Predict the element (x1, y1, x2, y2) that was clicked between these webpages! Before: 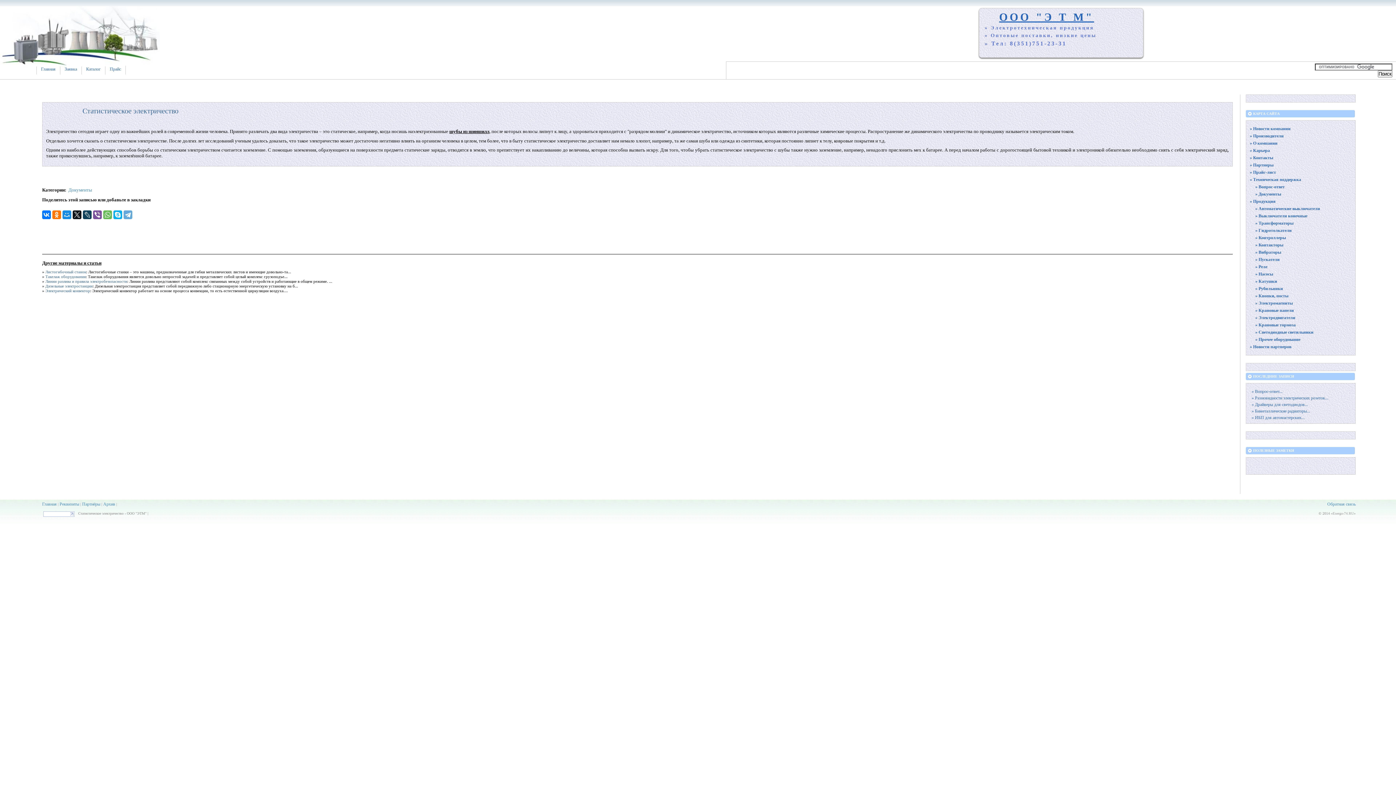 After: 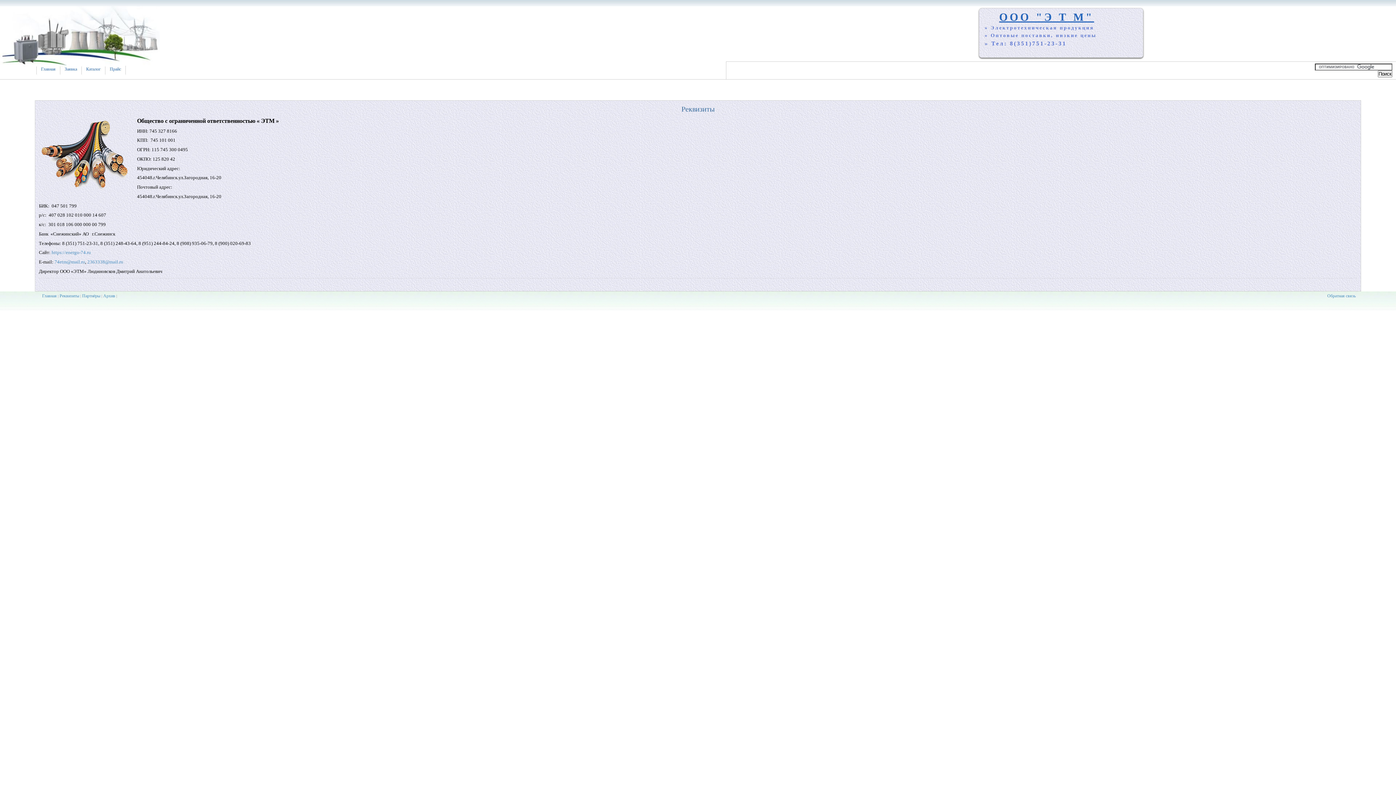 Action: bbox: (59, 501, 79, 506) label: Реквизиты